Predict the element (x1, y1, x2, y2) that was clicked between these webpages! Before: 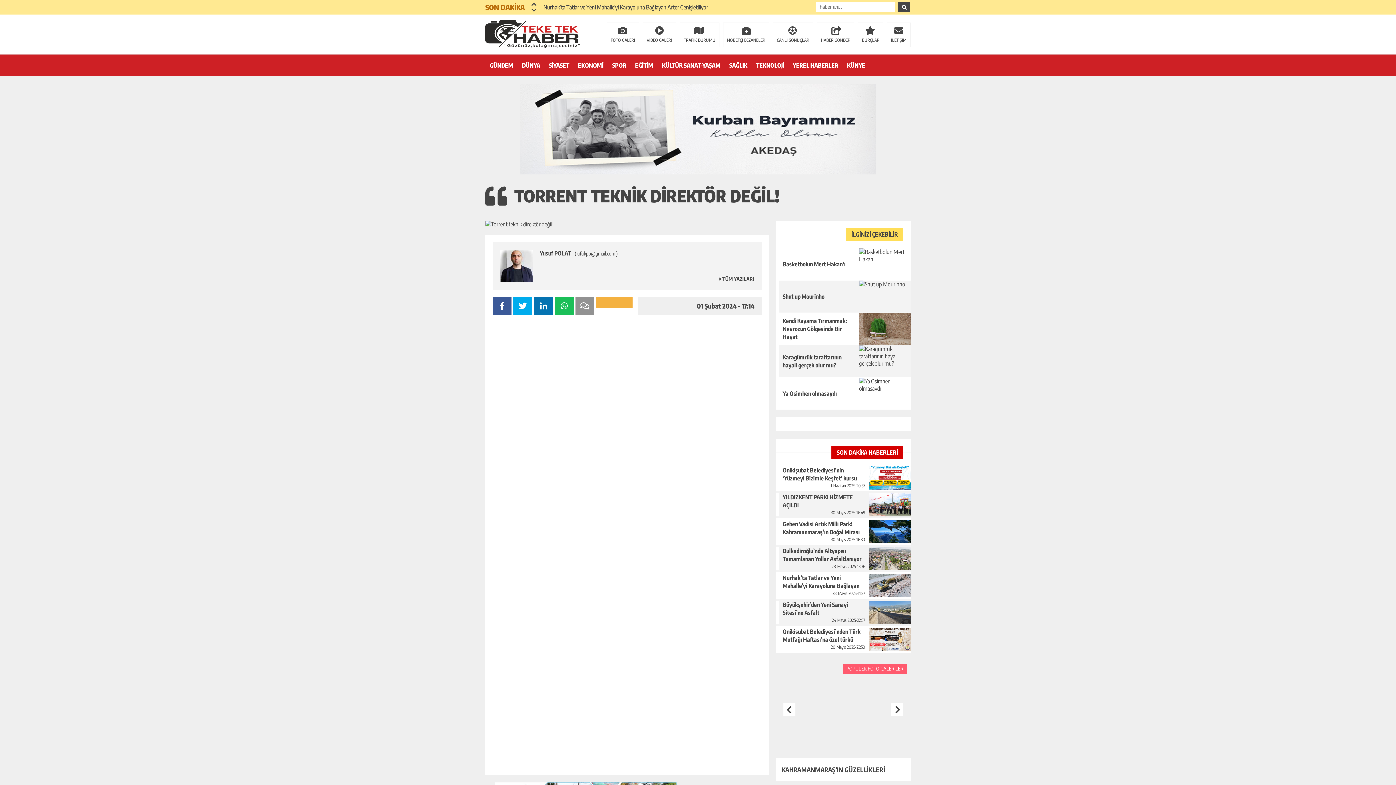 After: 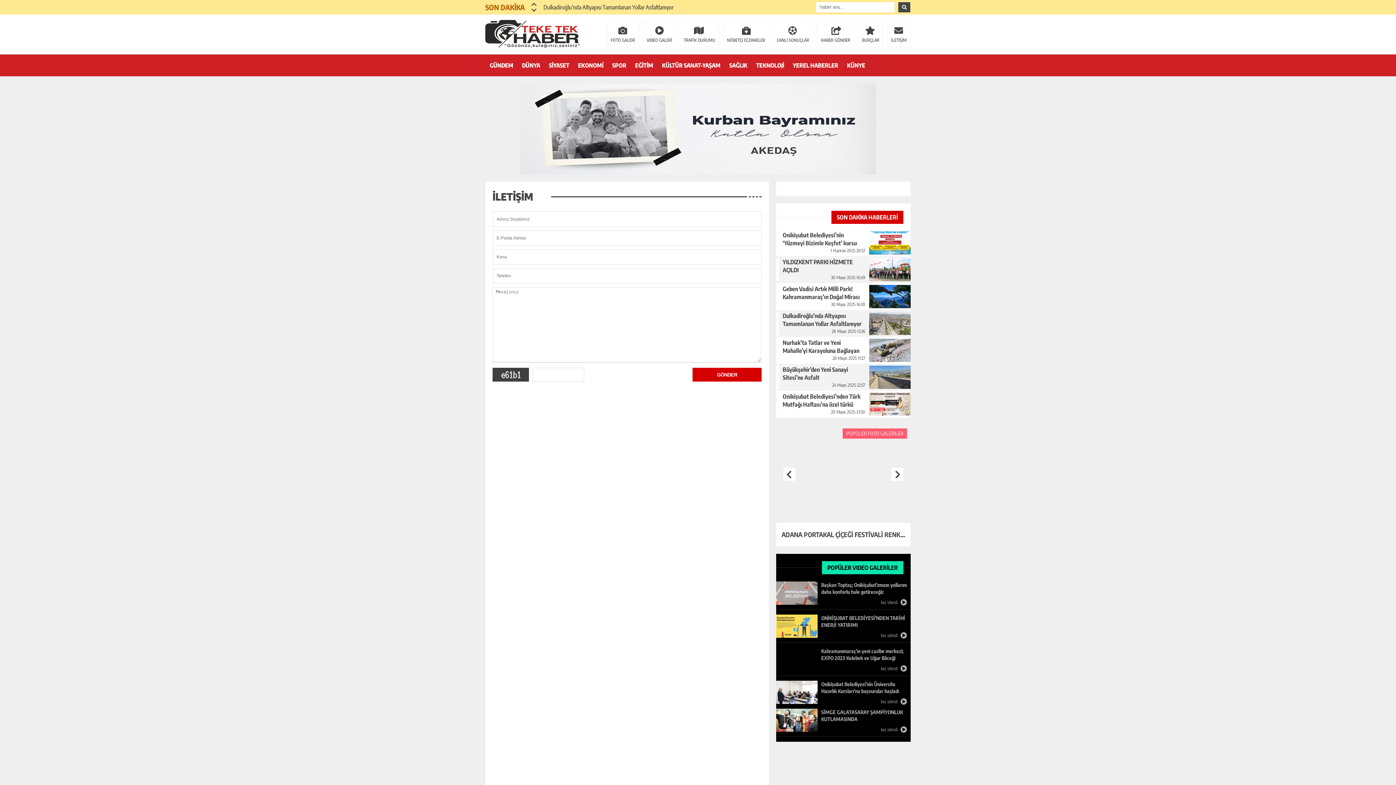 Action: bbox: (887, 22, 910, 47) label: İLETİŞİM